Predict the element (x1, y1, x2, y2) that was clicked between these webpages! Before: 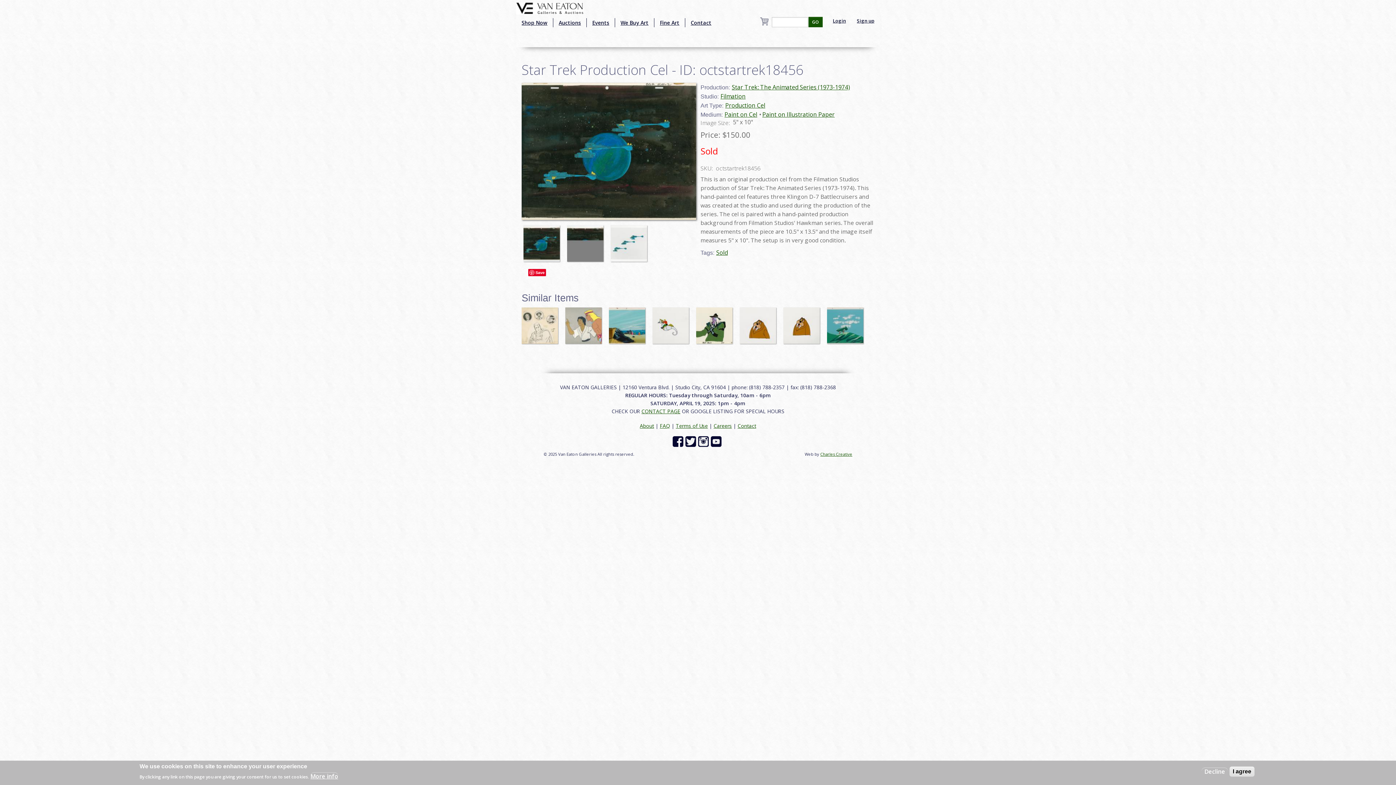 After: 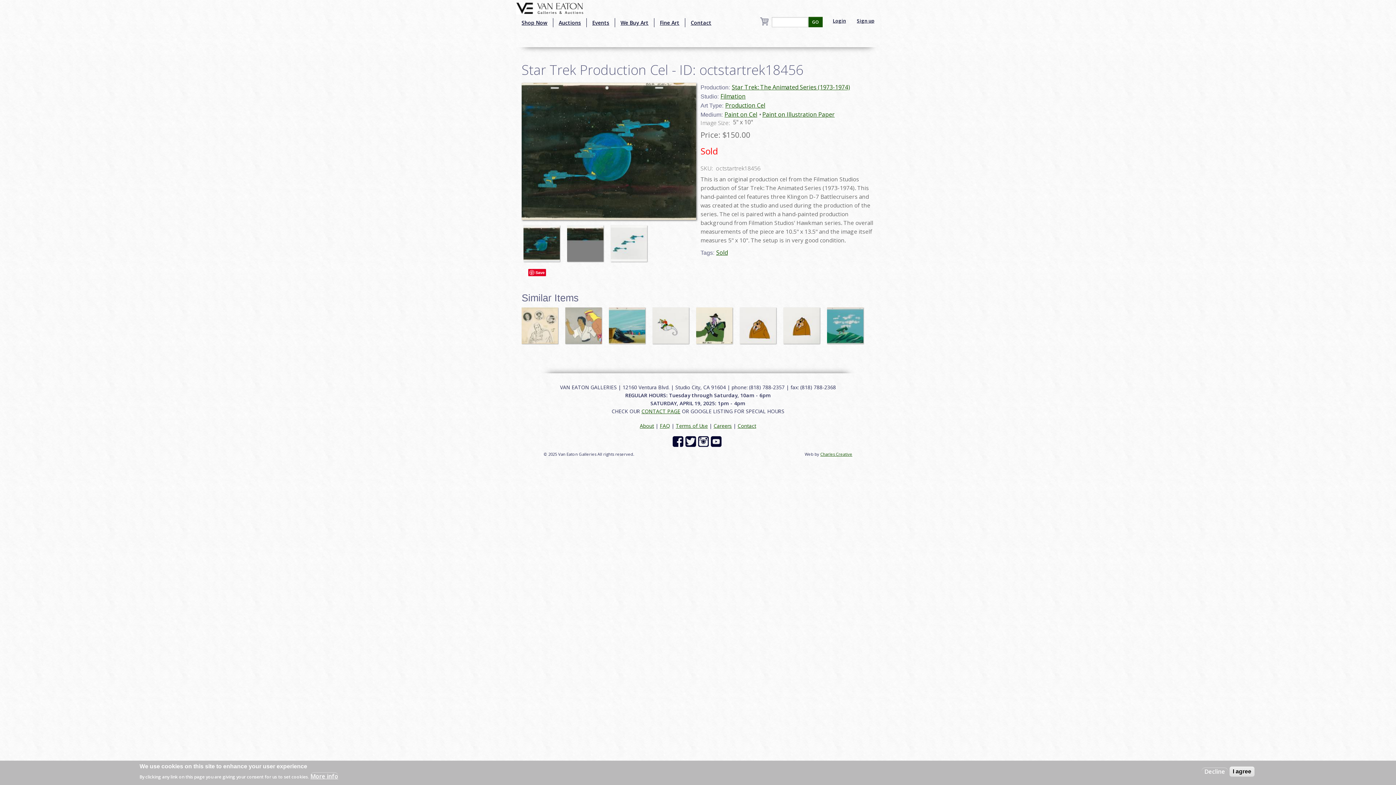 Action: bbox: (698, 437, 710, 444)